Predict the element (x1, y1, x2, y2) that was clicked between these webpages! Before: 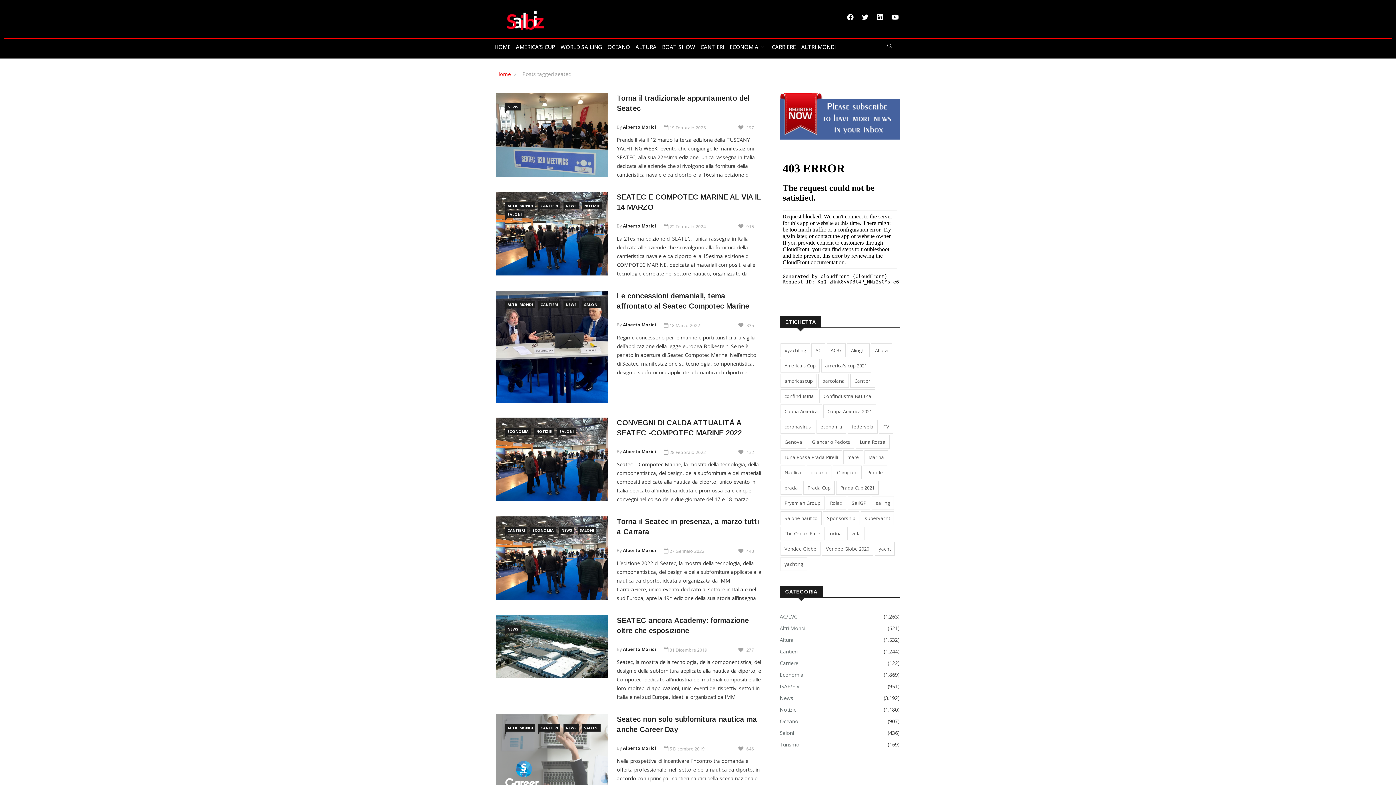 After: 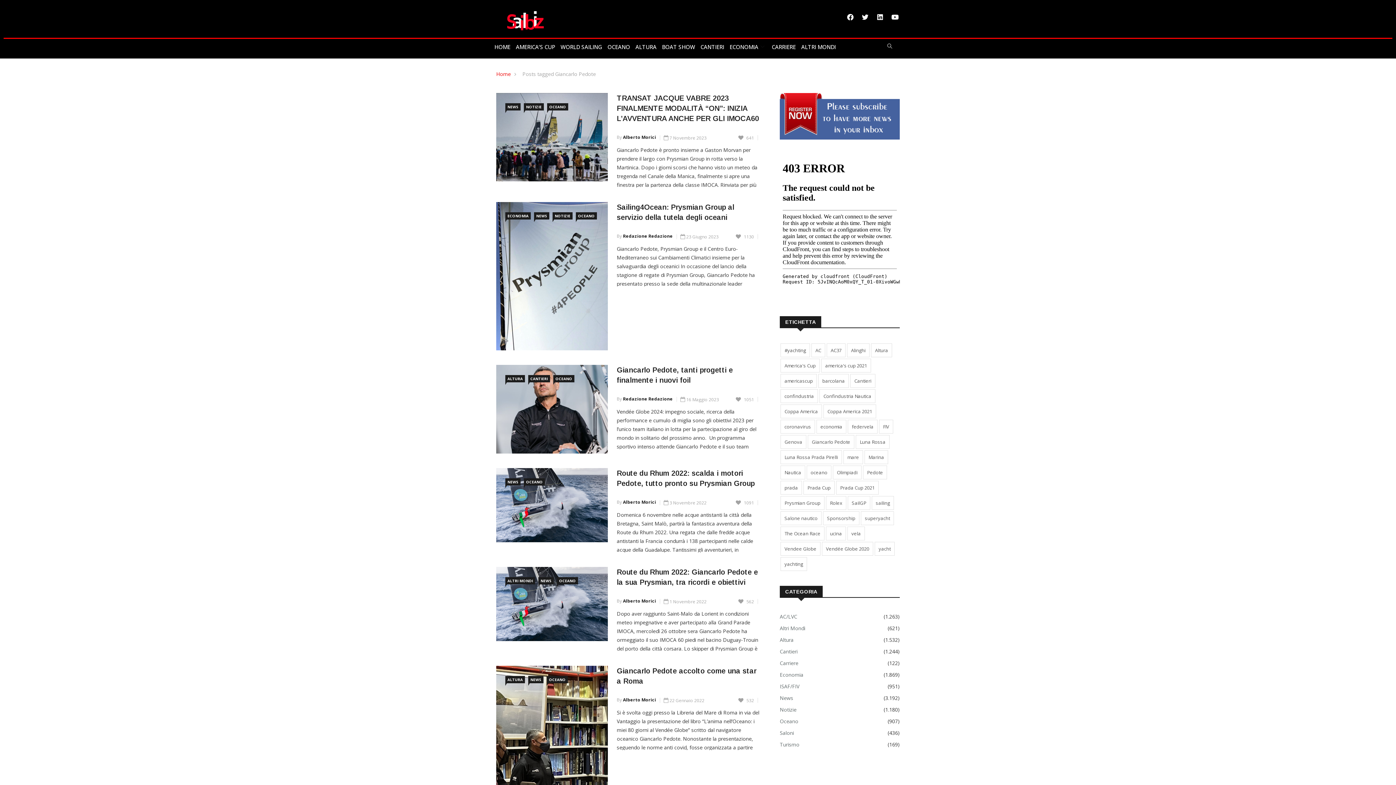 Action: label: Giancarlo Pedote (44 elementi) bbox: (808, 435, 854, 449)